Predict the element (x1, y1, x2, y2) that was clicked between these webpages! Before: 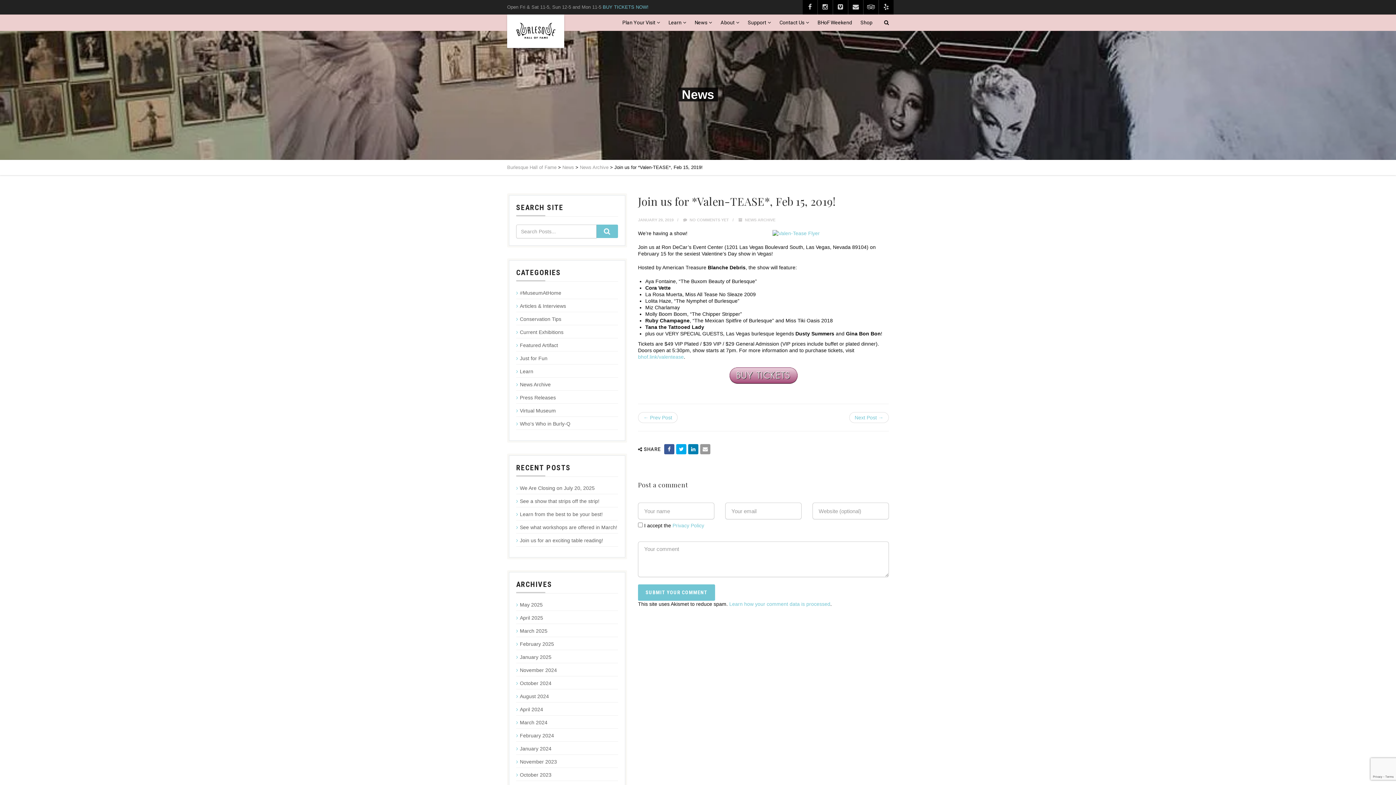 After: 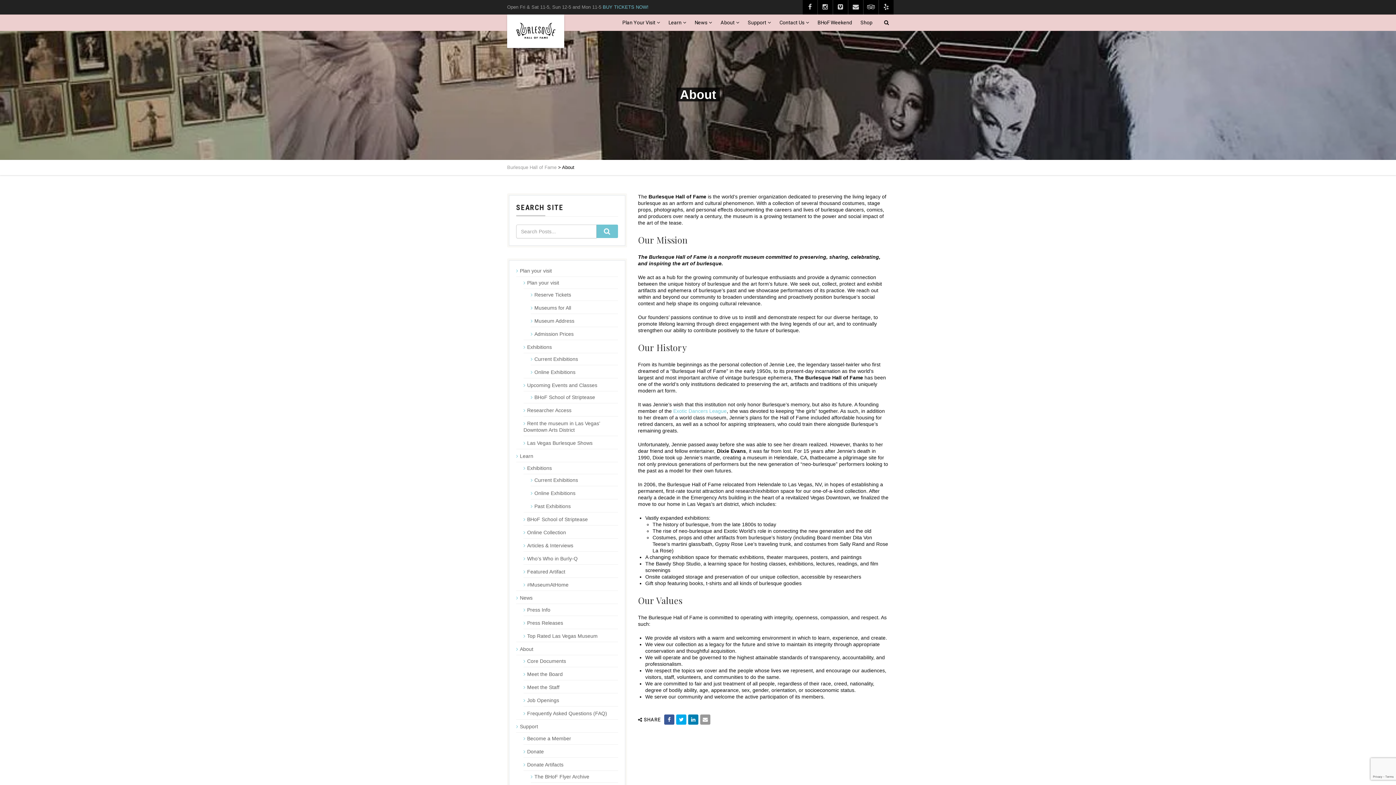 Action: bbox: (720, 14, 739, 30) label: About